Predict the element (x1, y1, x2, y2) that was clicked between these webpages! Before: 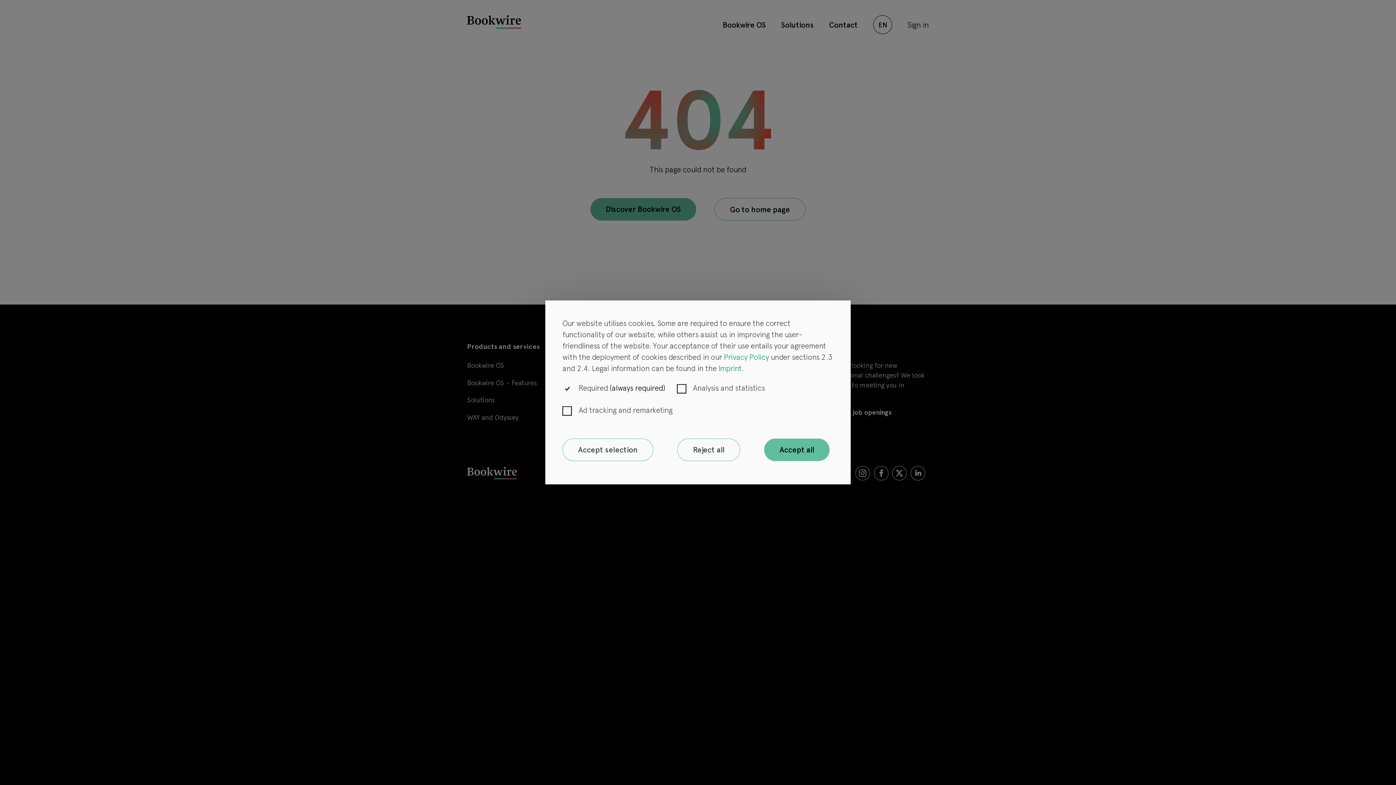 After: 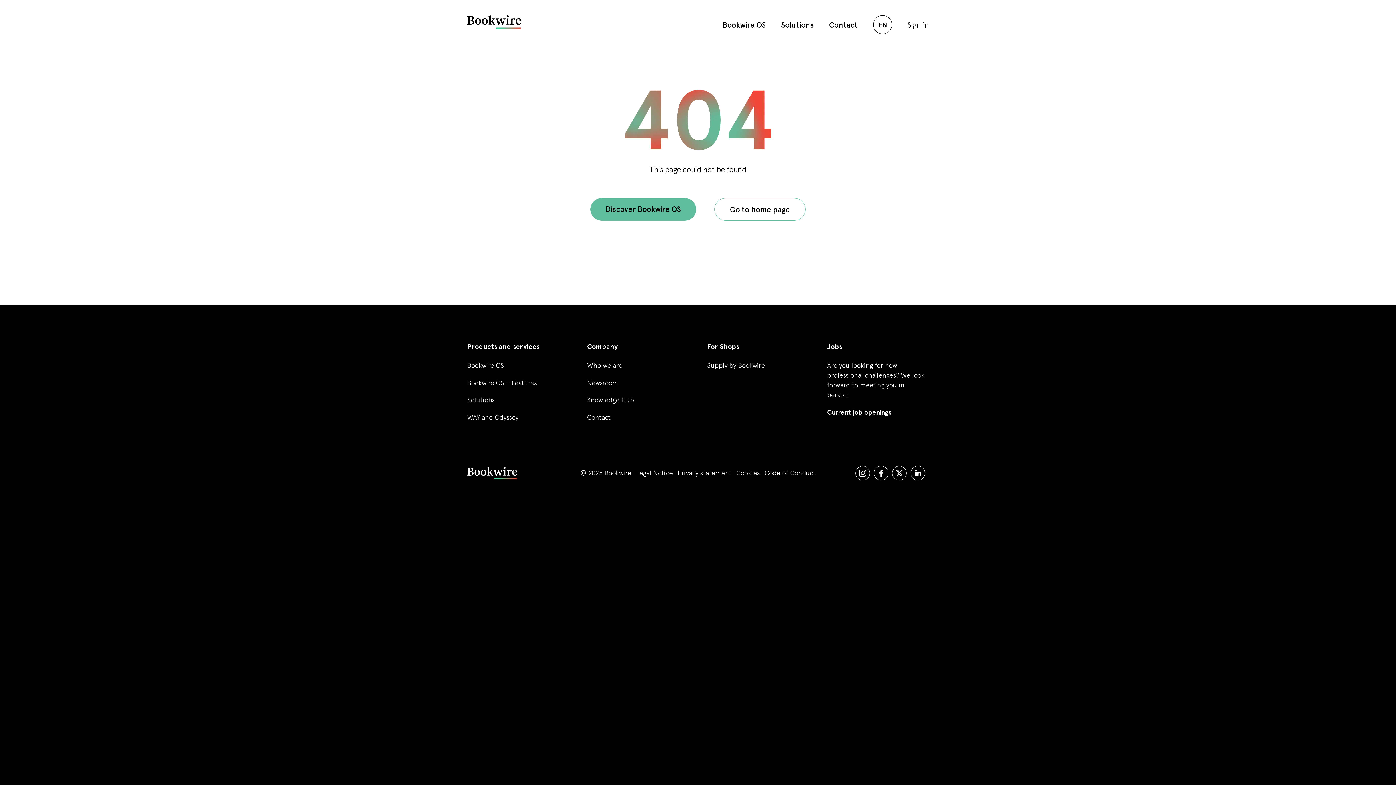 Action: bbox: (764, 438, 829, 461) label: Accept all